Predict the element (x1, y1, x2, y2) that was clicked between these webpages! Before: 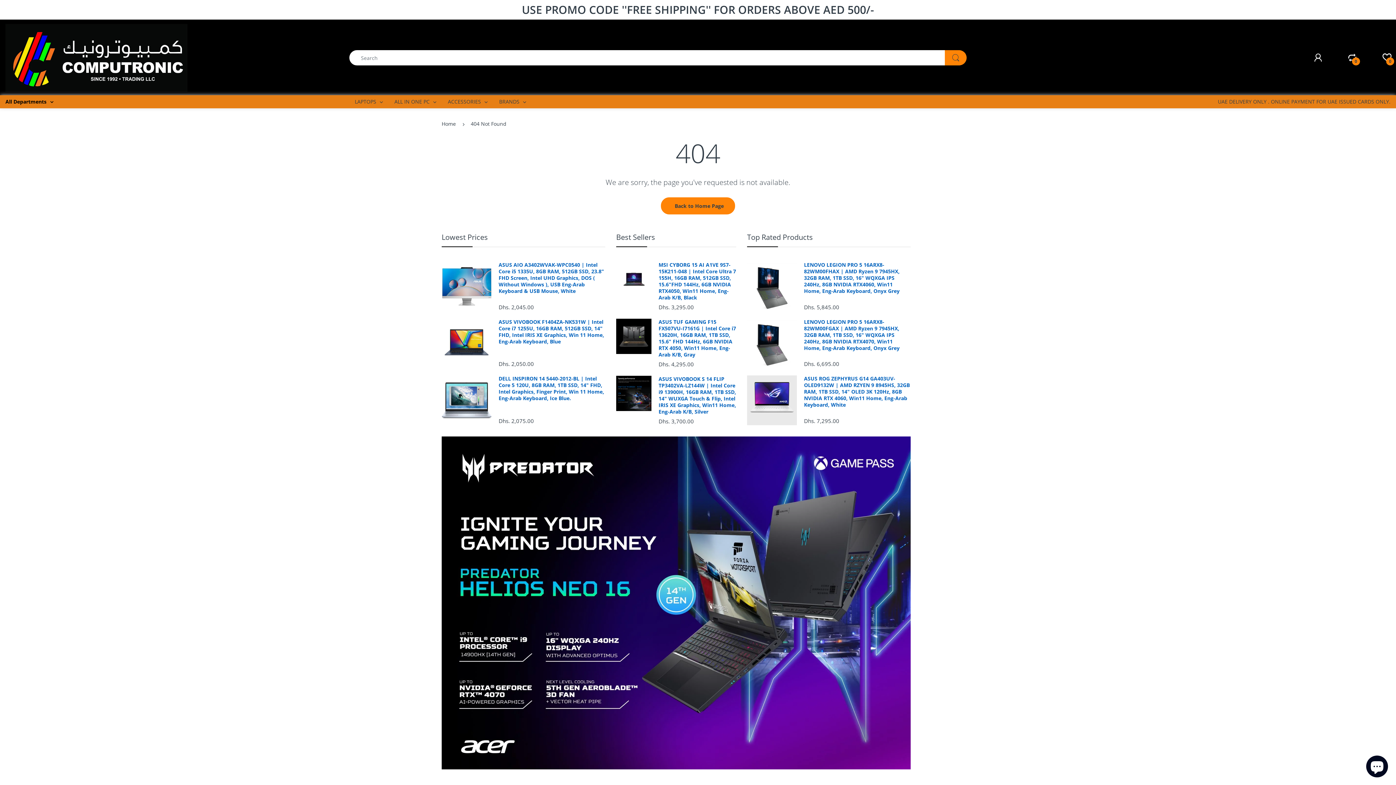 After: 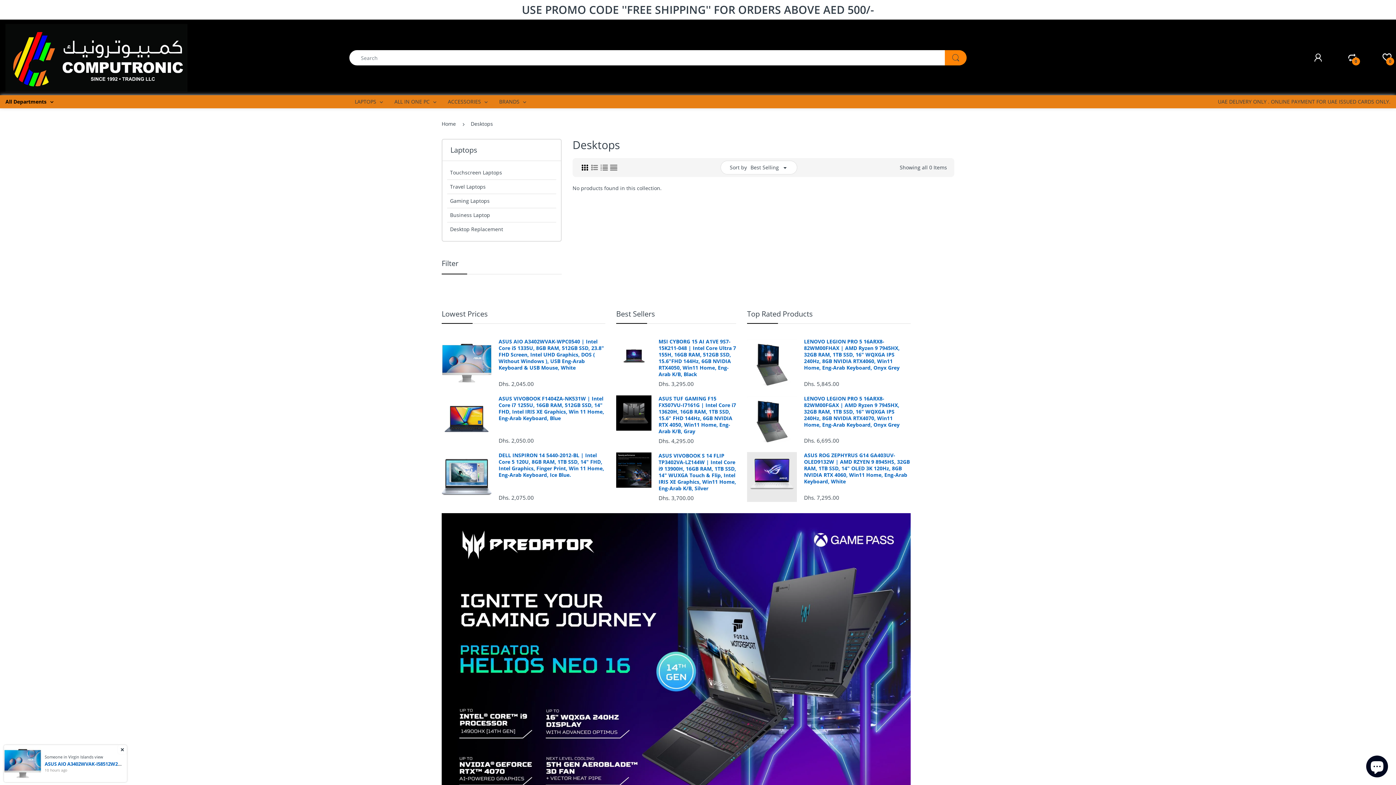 Action: label: ALL IN ONE PC bbox: (394, 95, 429, 108)